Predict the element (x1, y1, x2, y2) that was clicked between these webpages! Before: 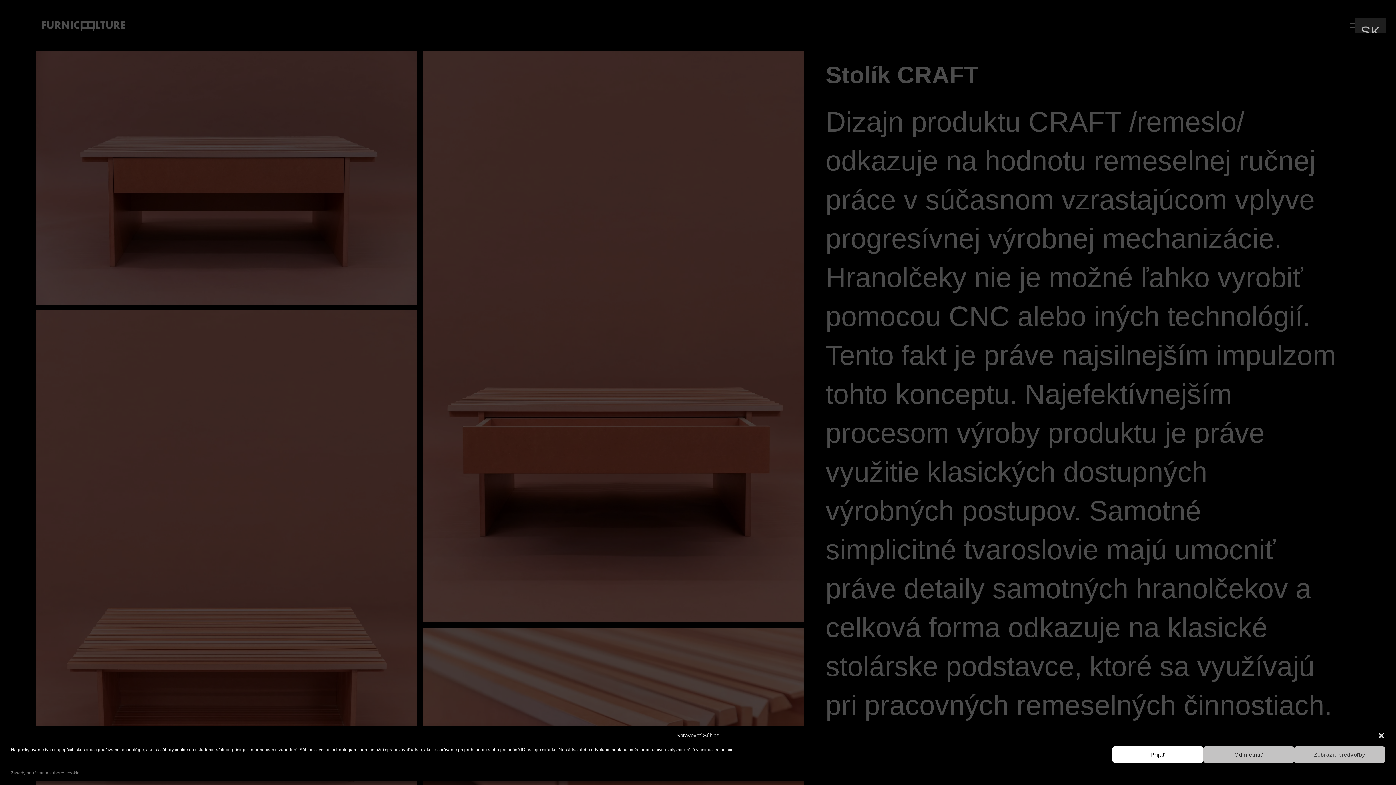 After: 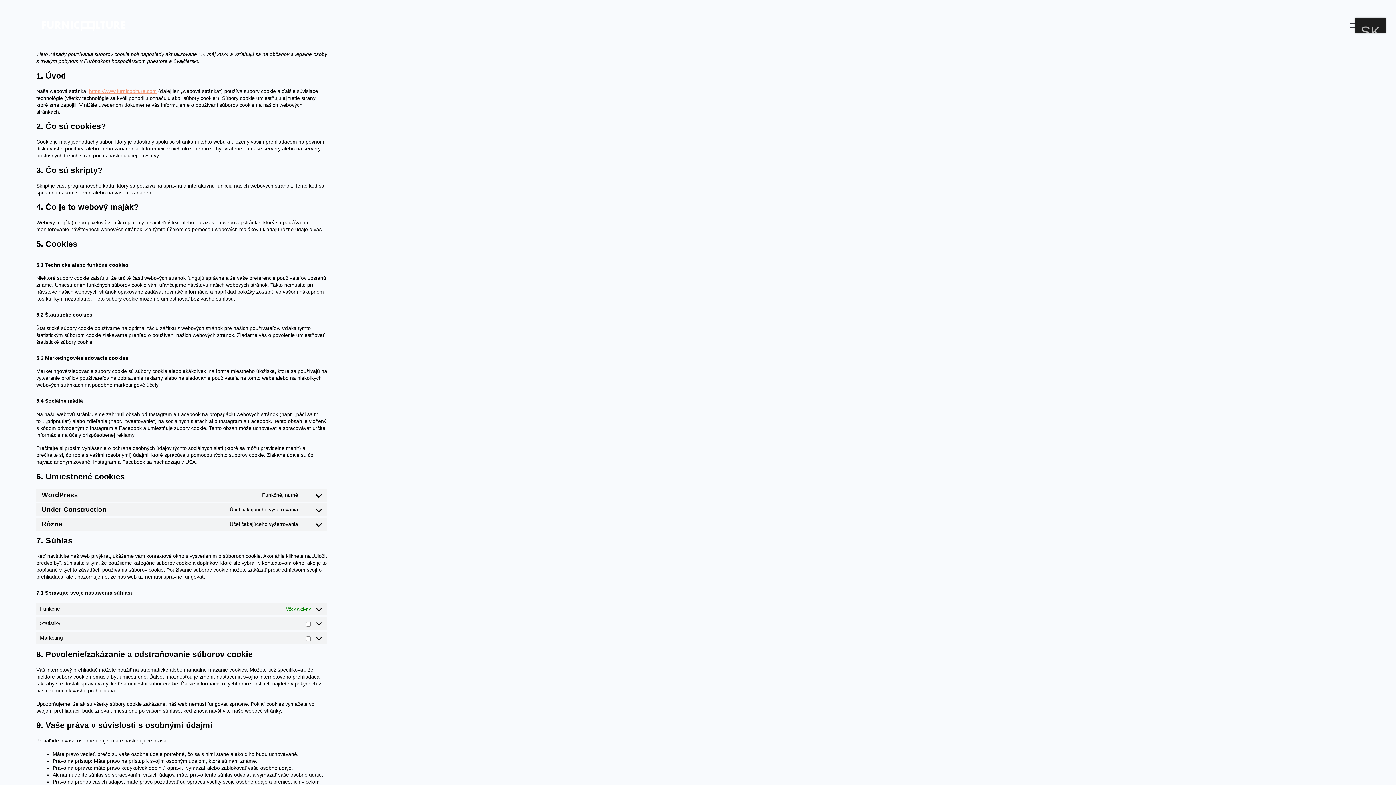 Action: label: Zásady používania súborov cookie bbox: (10, 770, 79, 776)